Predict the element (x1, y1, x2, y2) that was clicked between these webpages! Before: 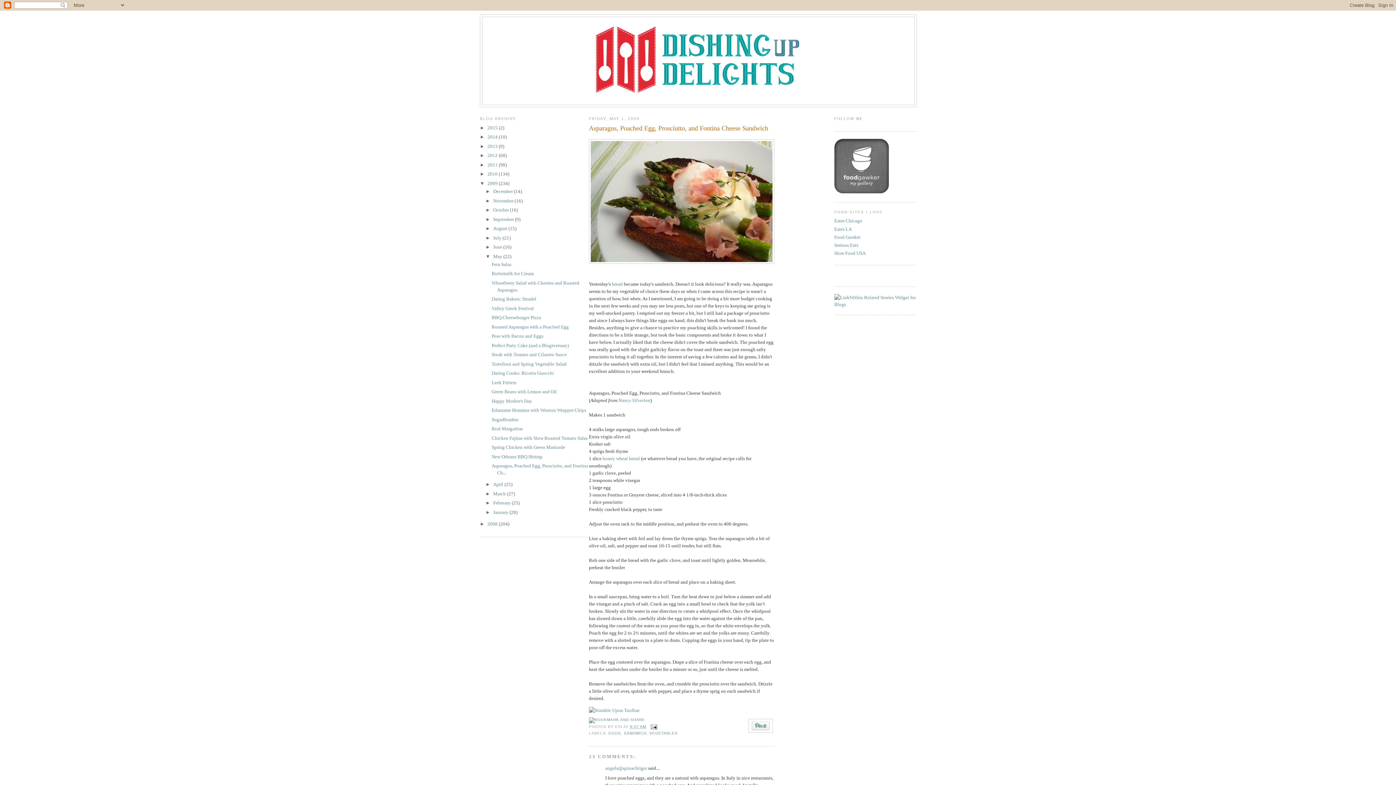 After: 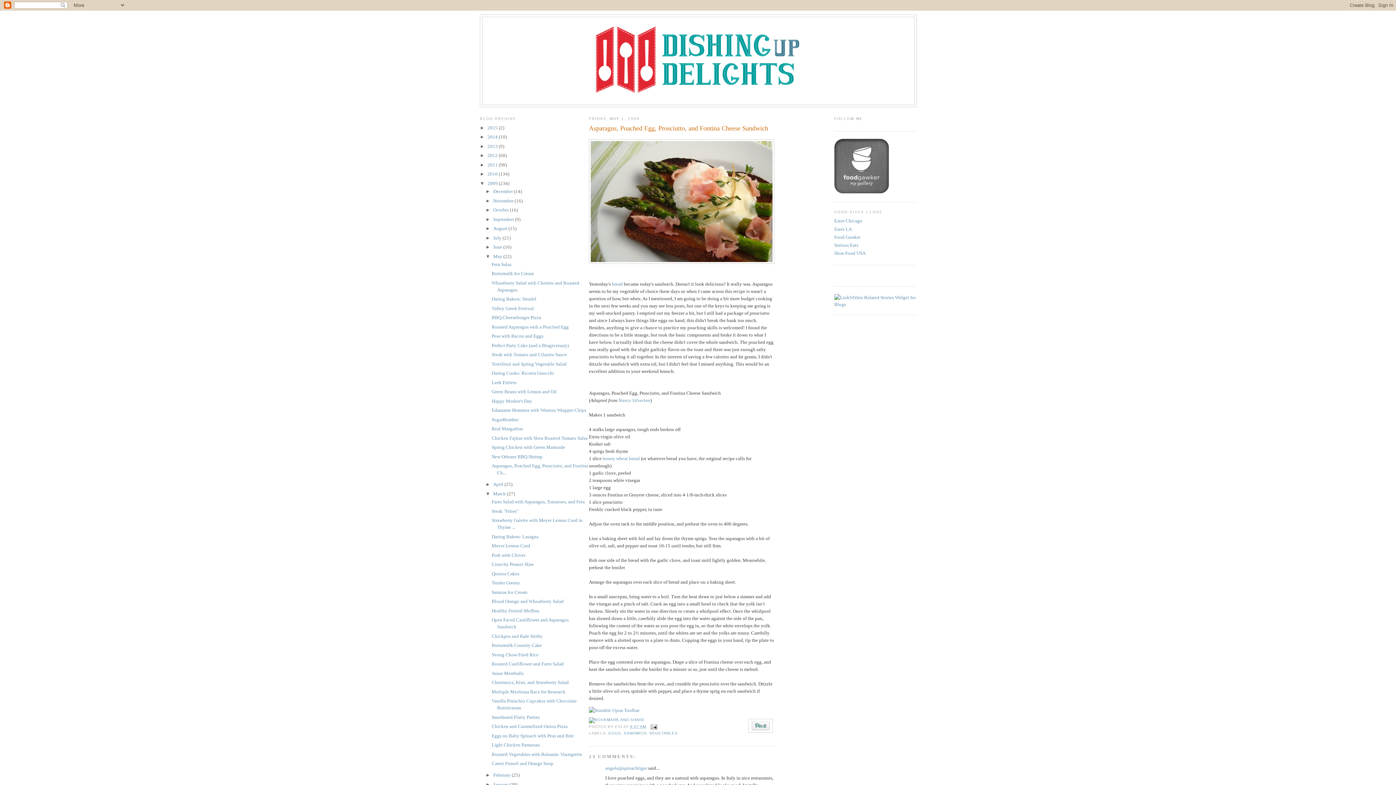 Action: label: ►   bbox: (485, 491, 493, 496)